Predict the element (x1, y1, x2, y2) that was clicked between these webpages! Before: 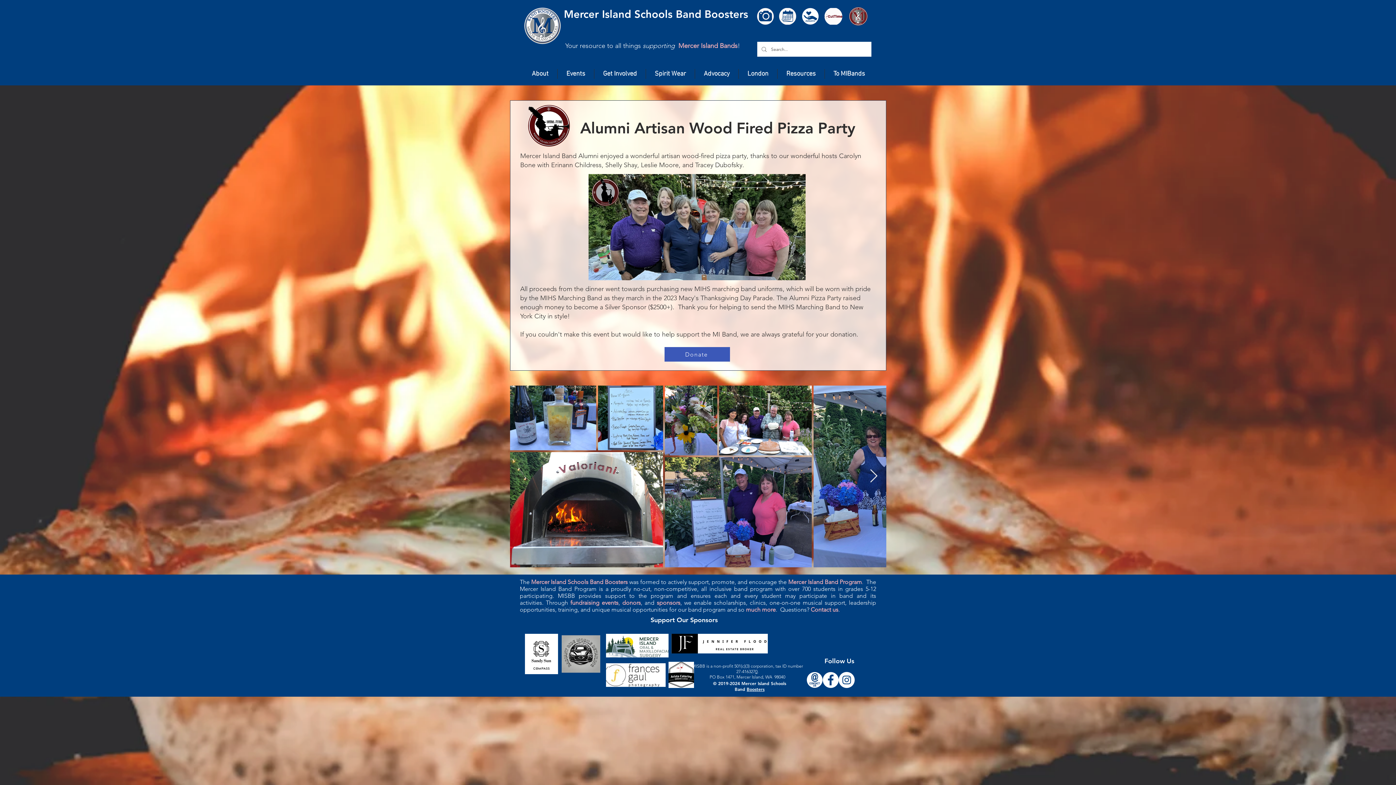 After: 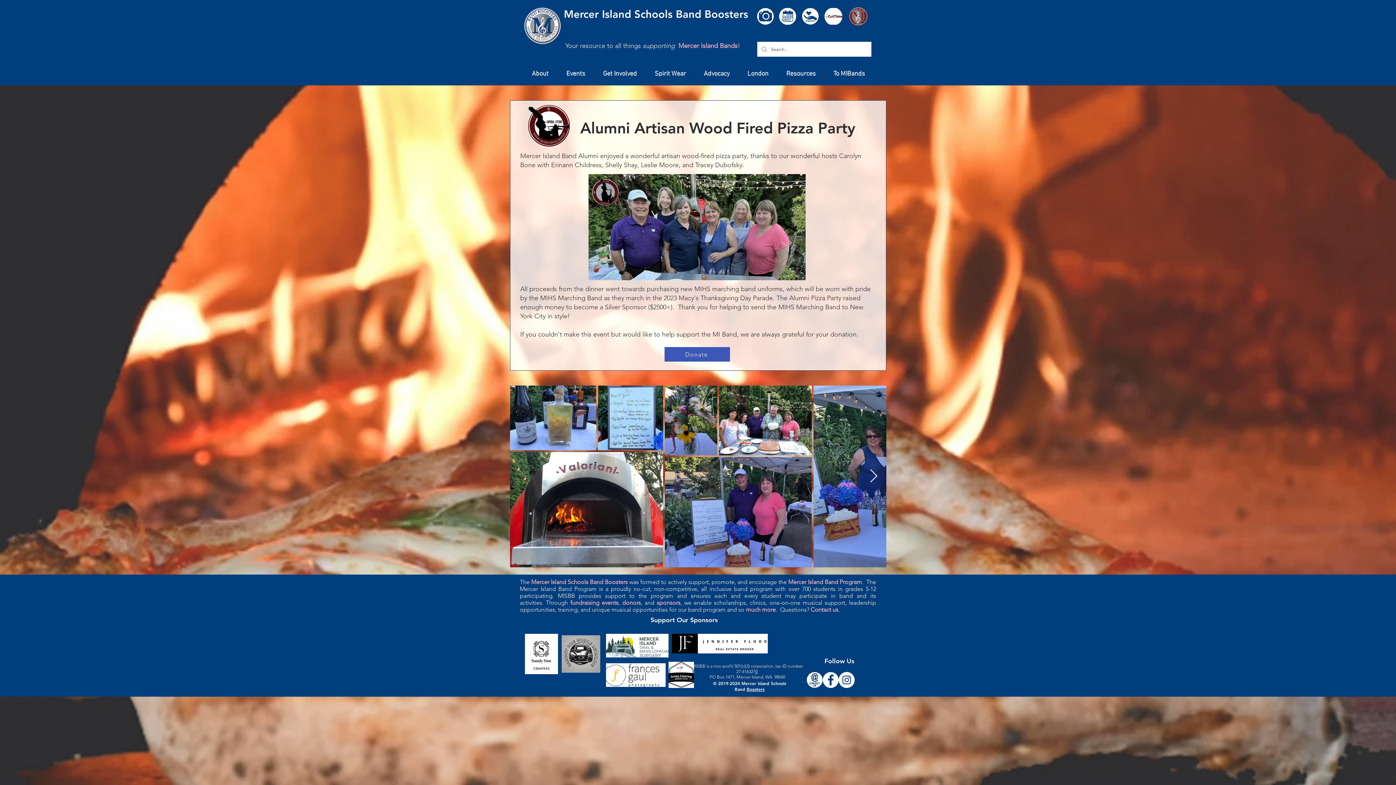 Action: bbox: (838, 672, 854, 688) label: Instagram